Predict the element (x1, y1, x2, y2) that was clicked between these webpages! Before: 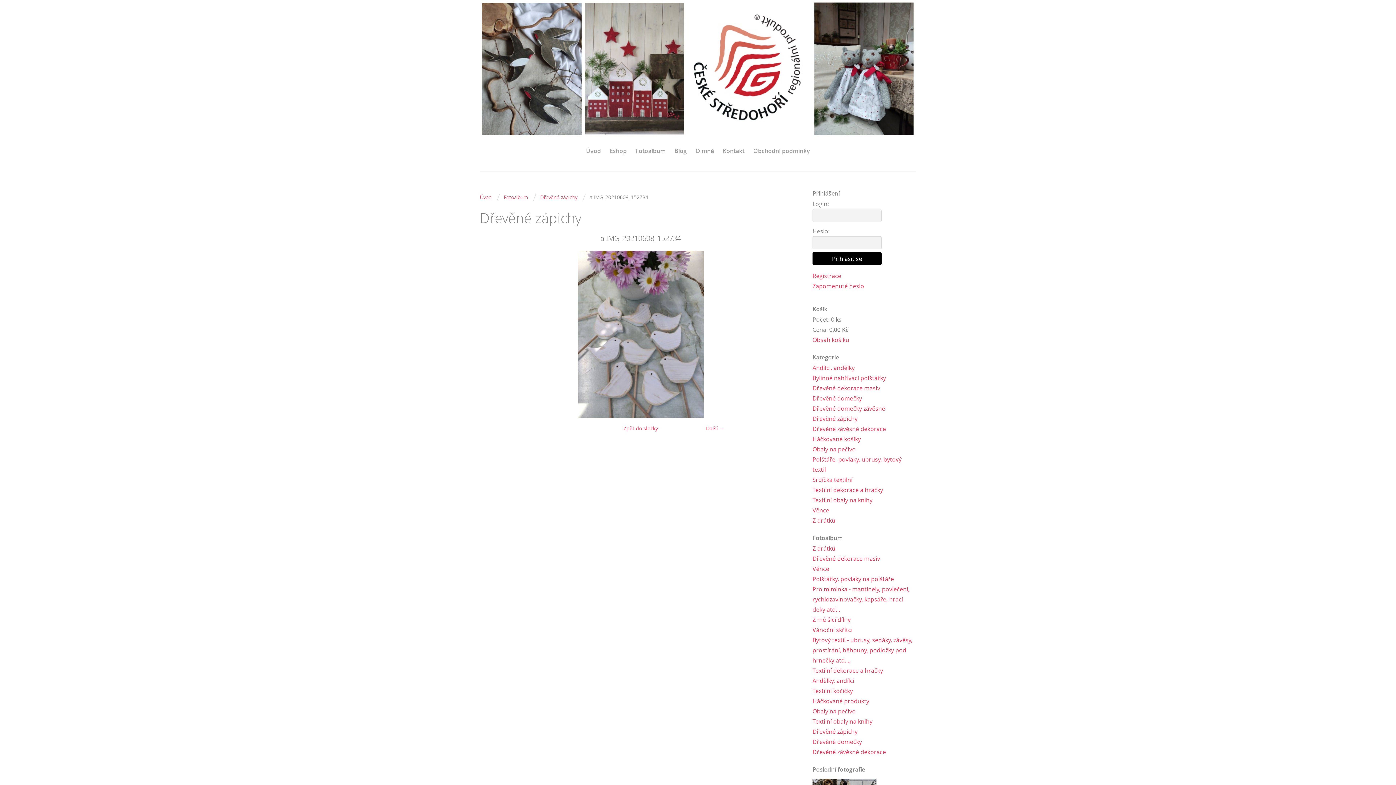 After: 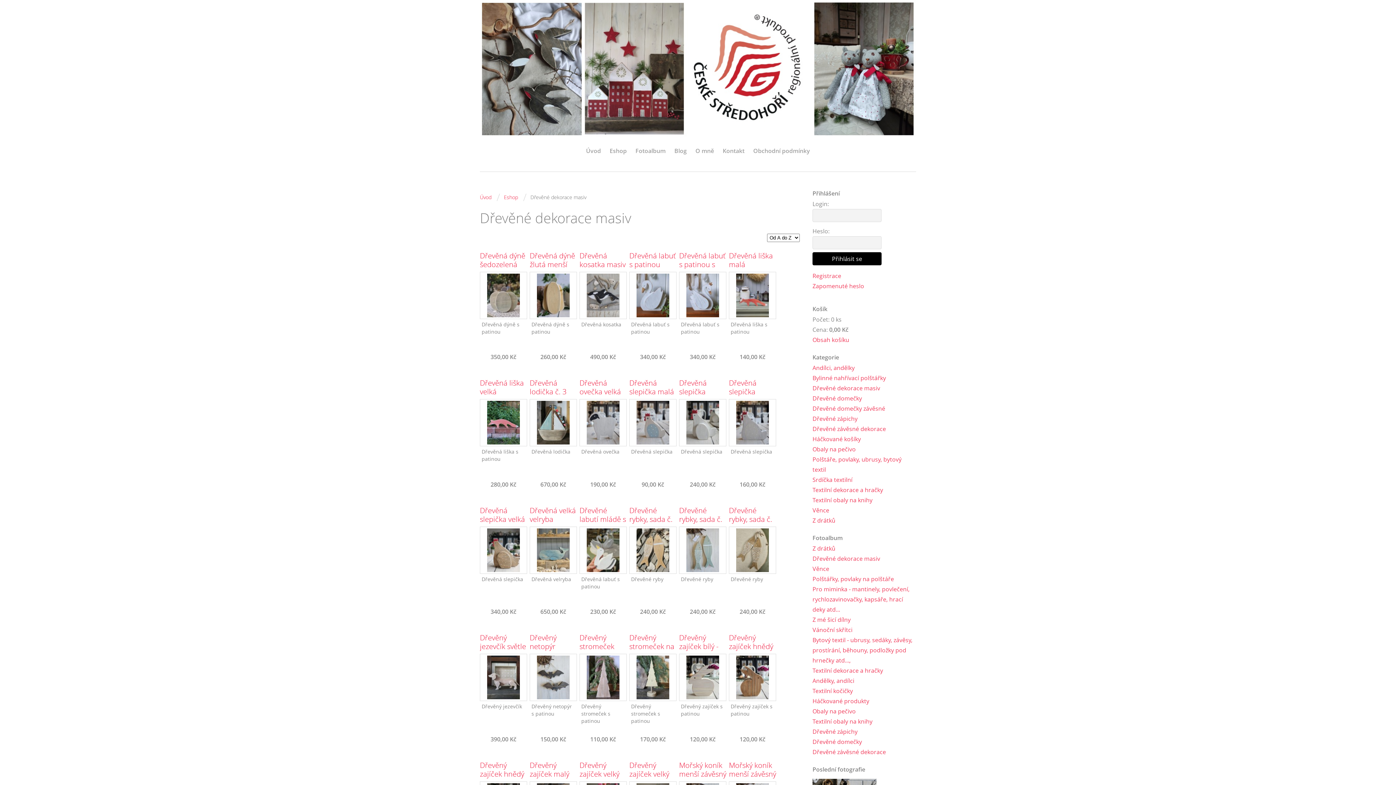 Action: bbox: (812, 383, 880, 393) label: Dřevěné dekorace masiv